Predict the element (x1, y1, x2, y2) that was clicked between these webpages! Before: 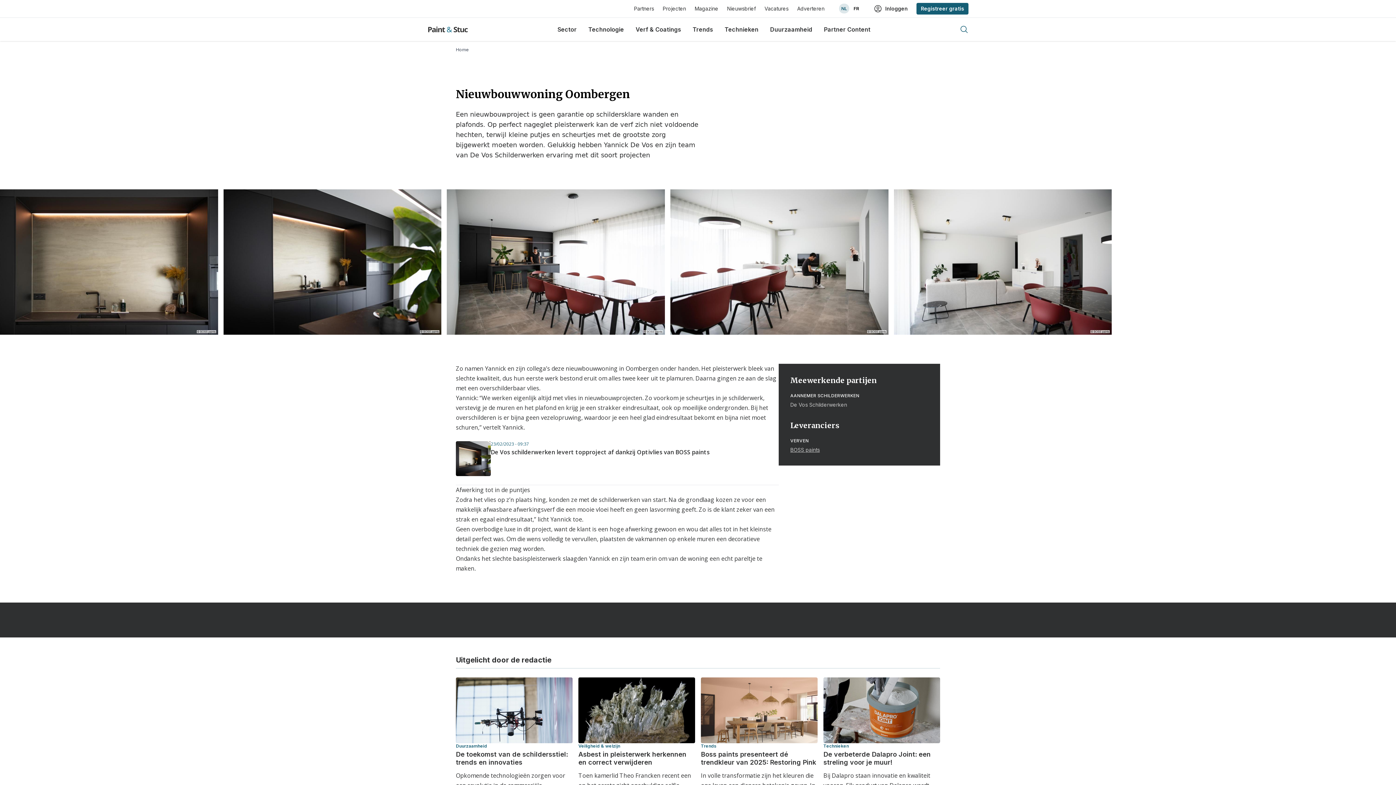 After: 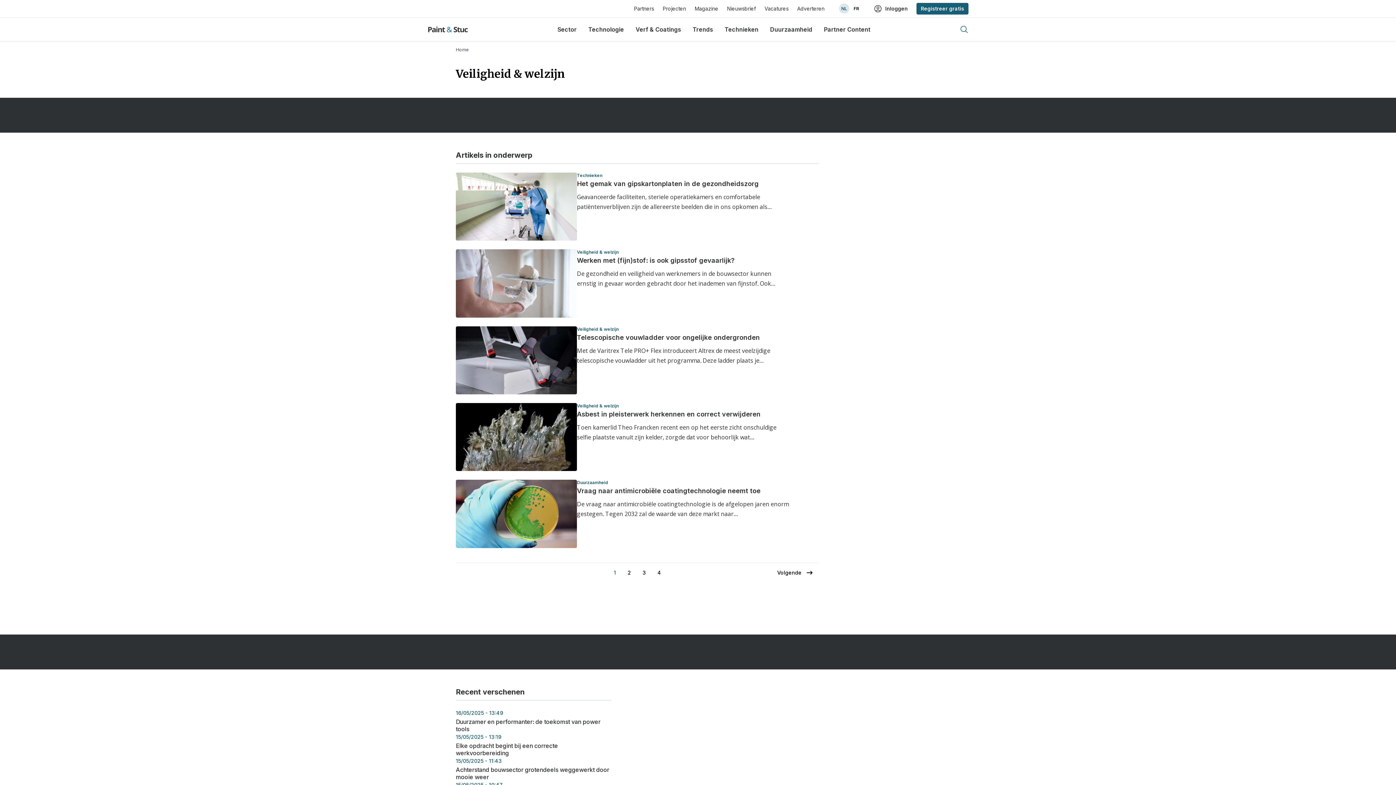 Action: label: Veiligheid & welzijn bbox: (578, 743, 695, 749)